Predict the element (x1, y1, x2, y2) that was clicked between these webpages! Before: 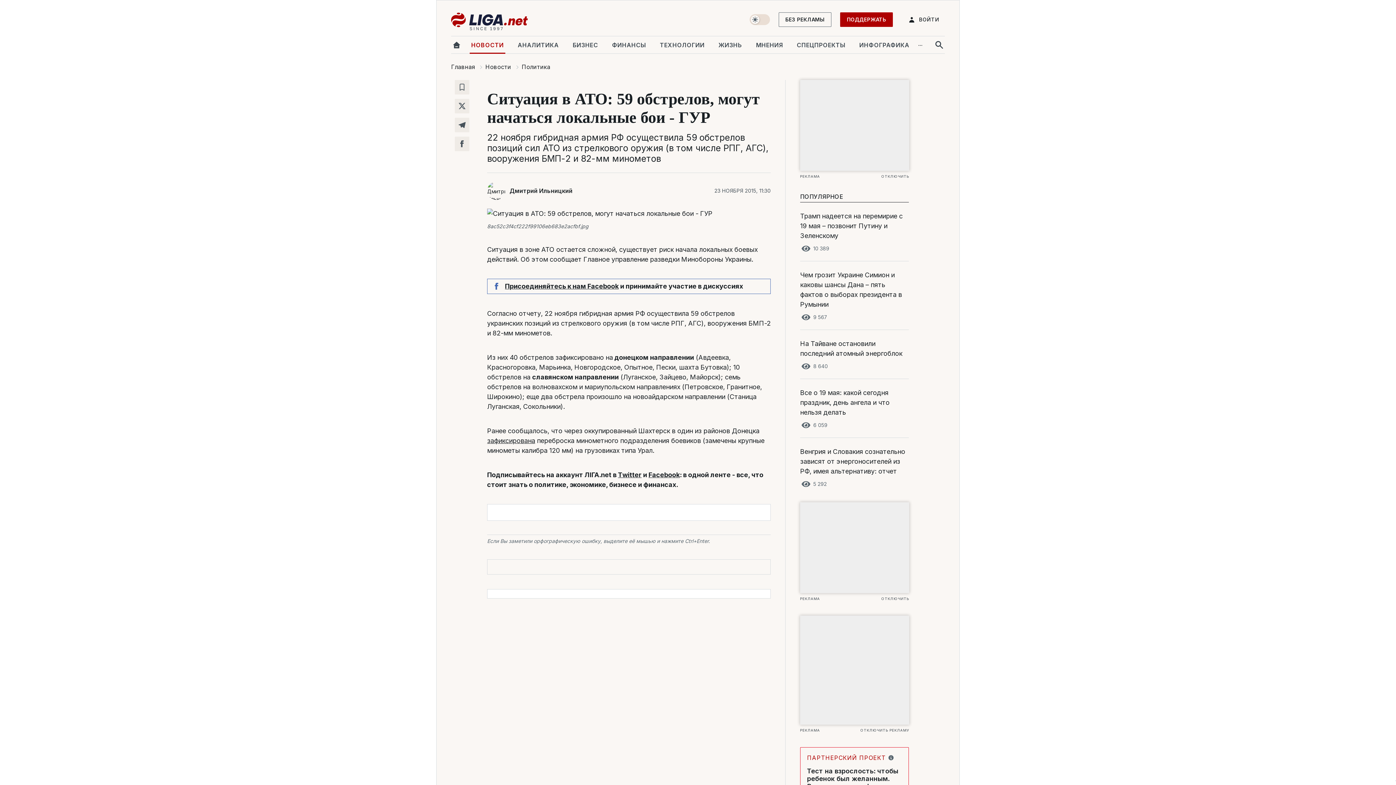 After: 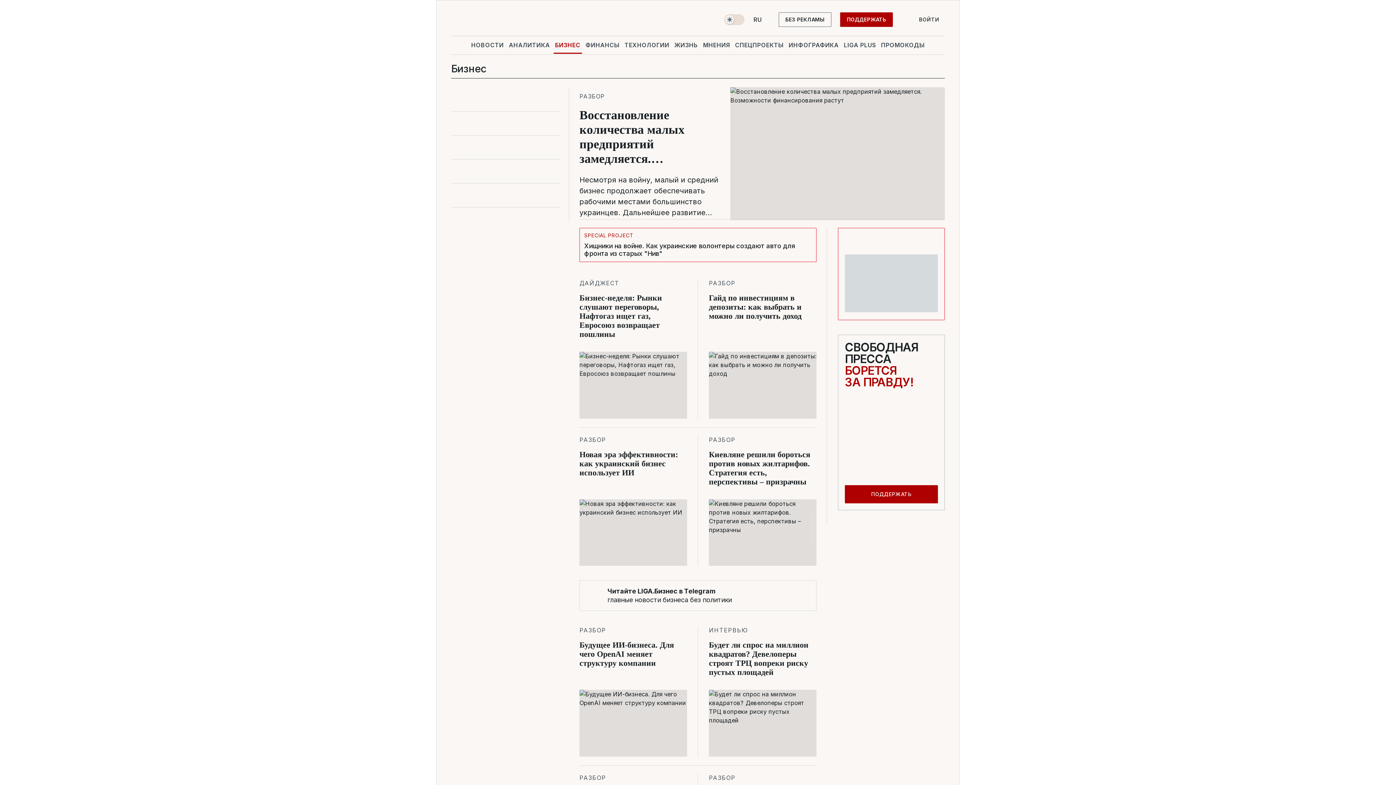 Action: label: БИЗНЕС bbox: (571, 36, 599, 53)